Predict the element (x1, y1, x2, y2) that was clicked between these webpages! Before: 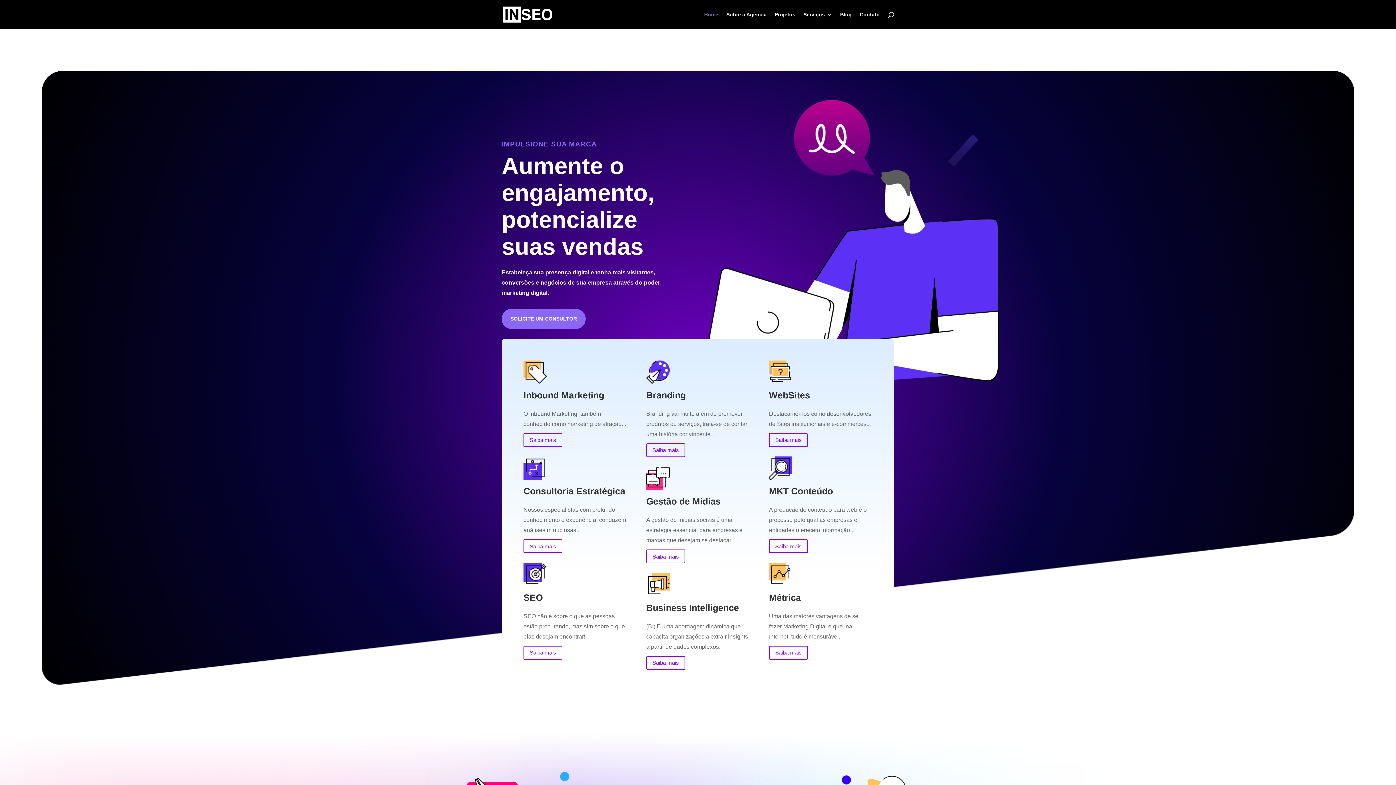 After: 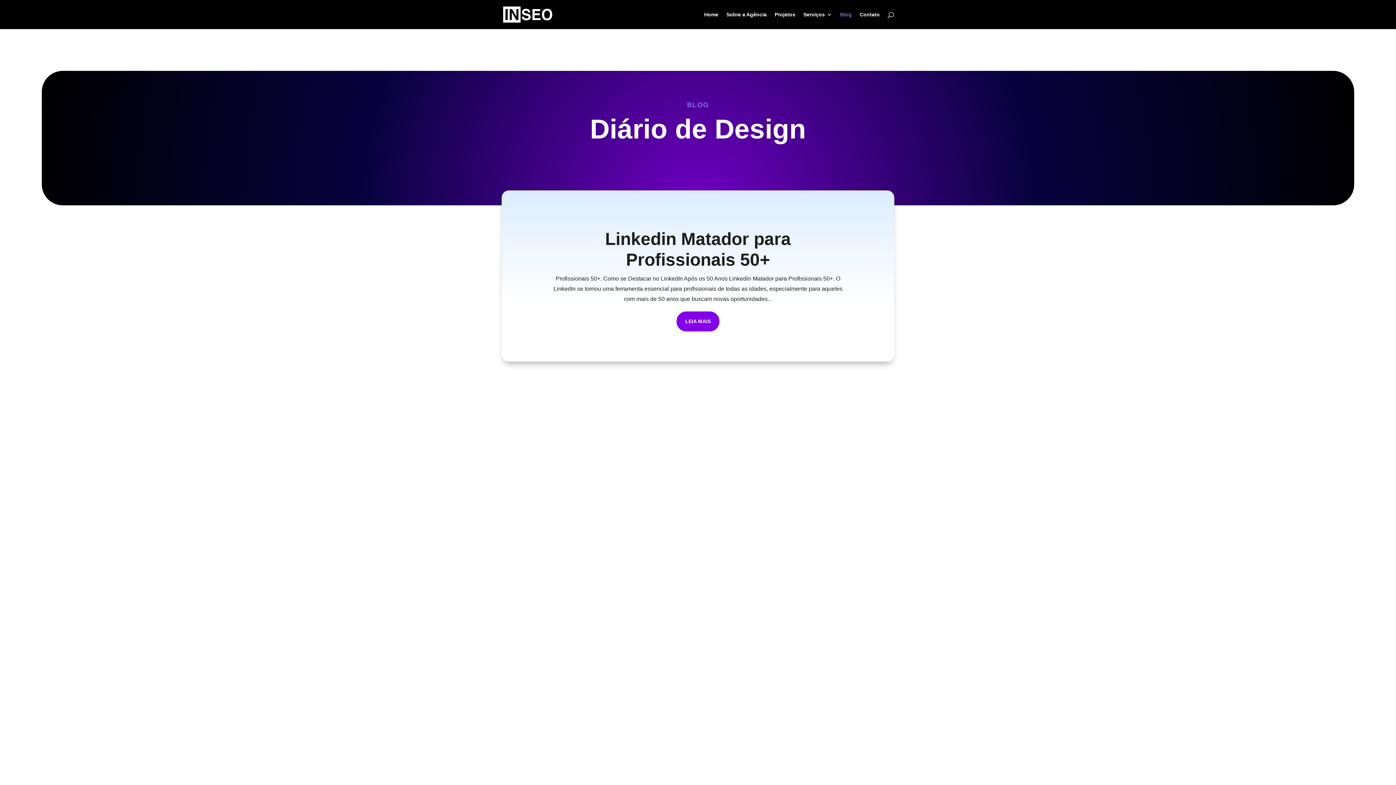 Action: bbox: (840, 12, 852, 29) label: Blog